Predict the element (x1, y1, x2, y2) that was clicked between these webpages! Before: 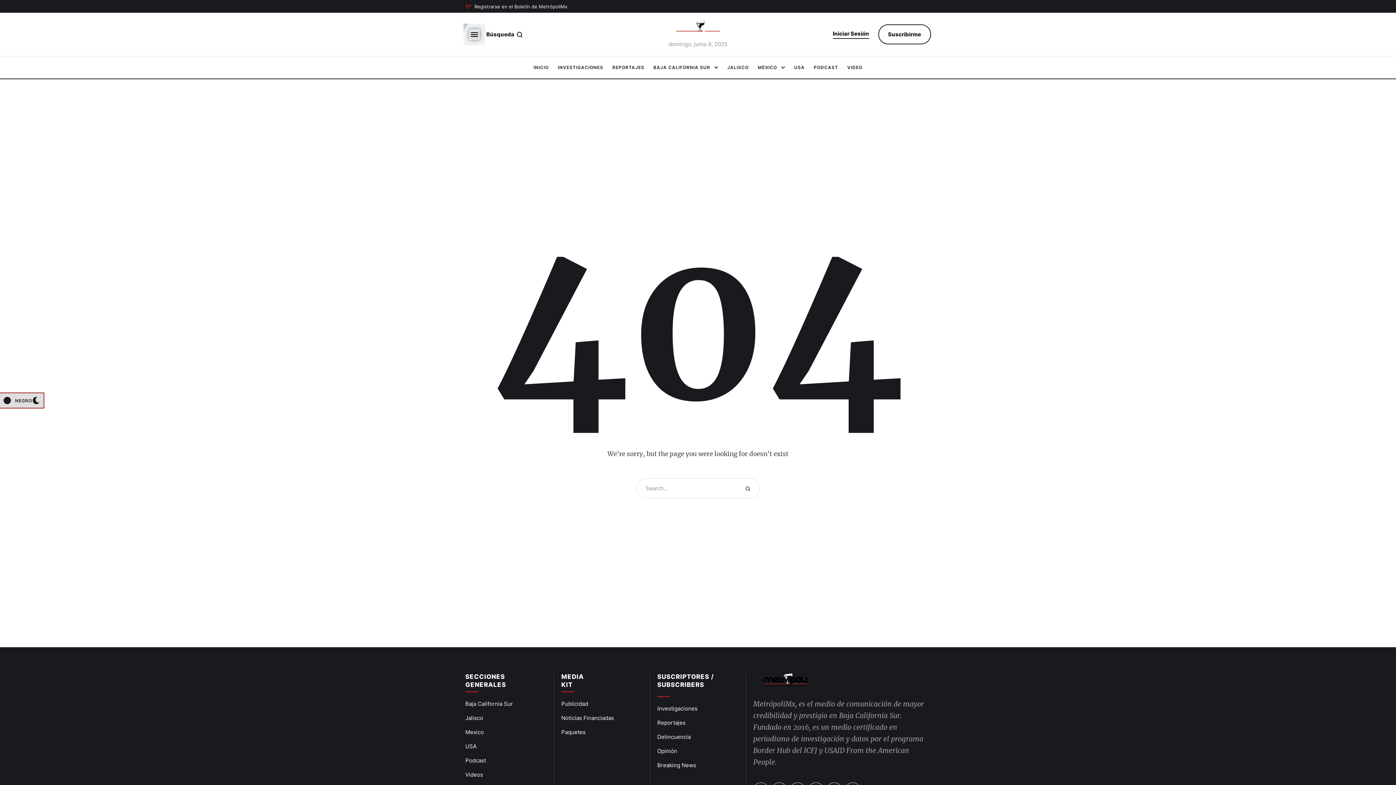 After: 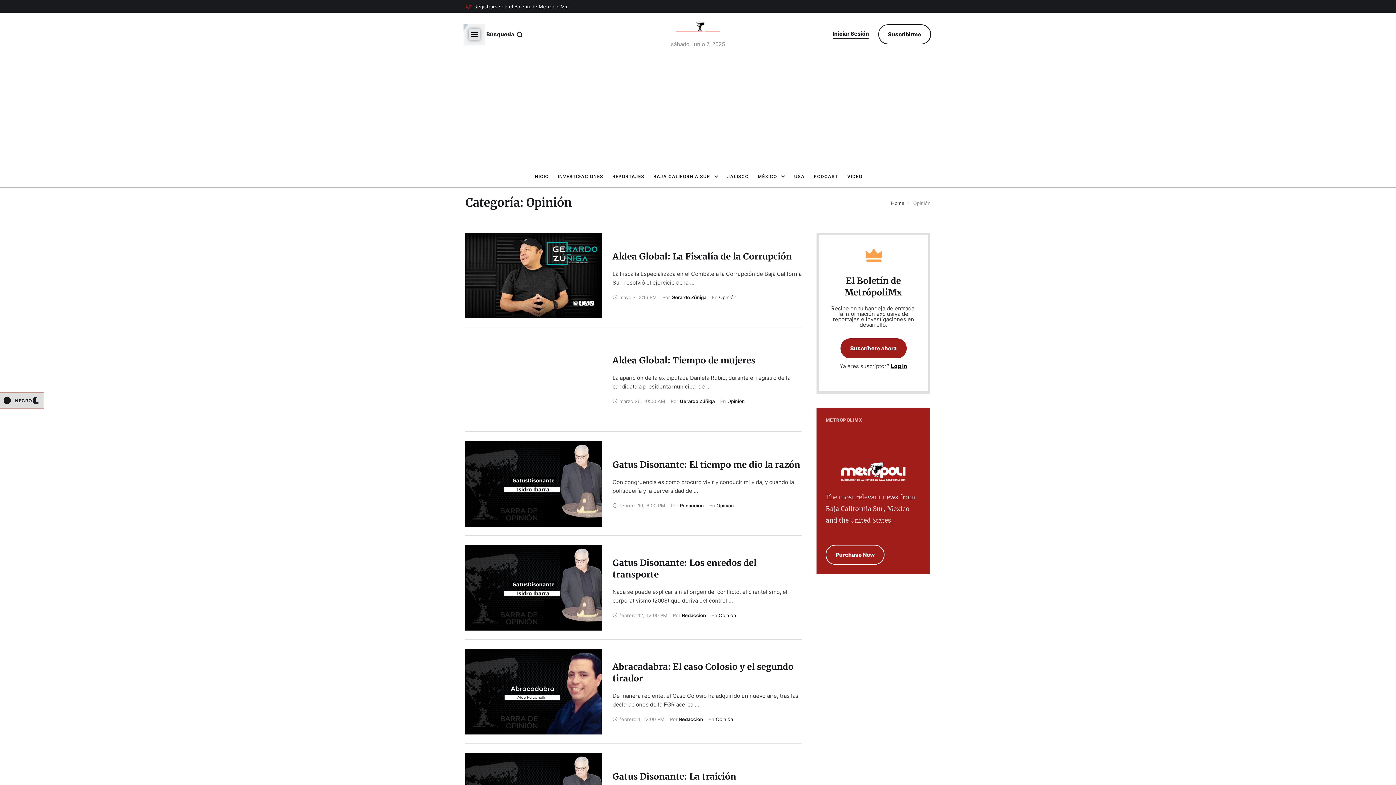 Action: bbox: (657, 748, 677, 755) label: Opinión